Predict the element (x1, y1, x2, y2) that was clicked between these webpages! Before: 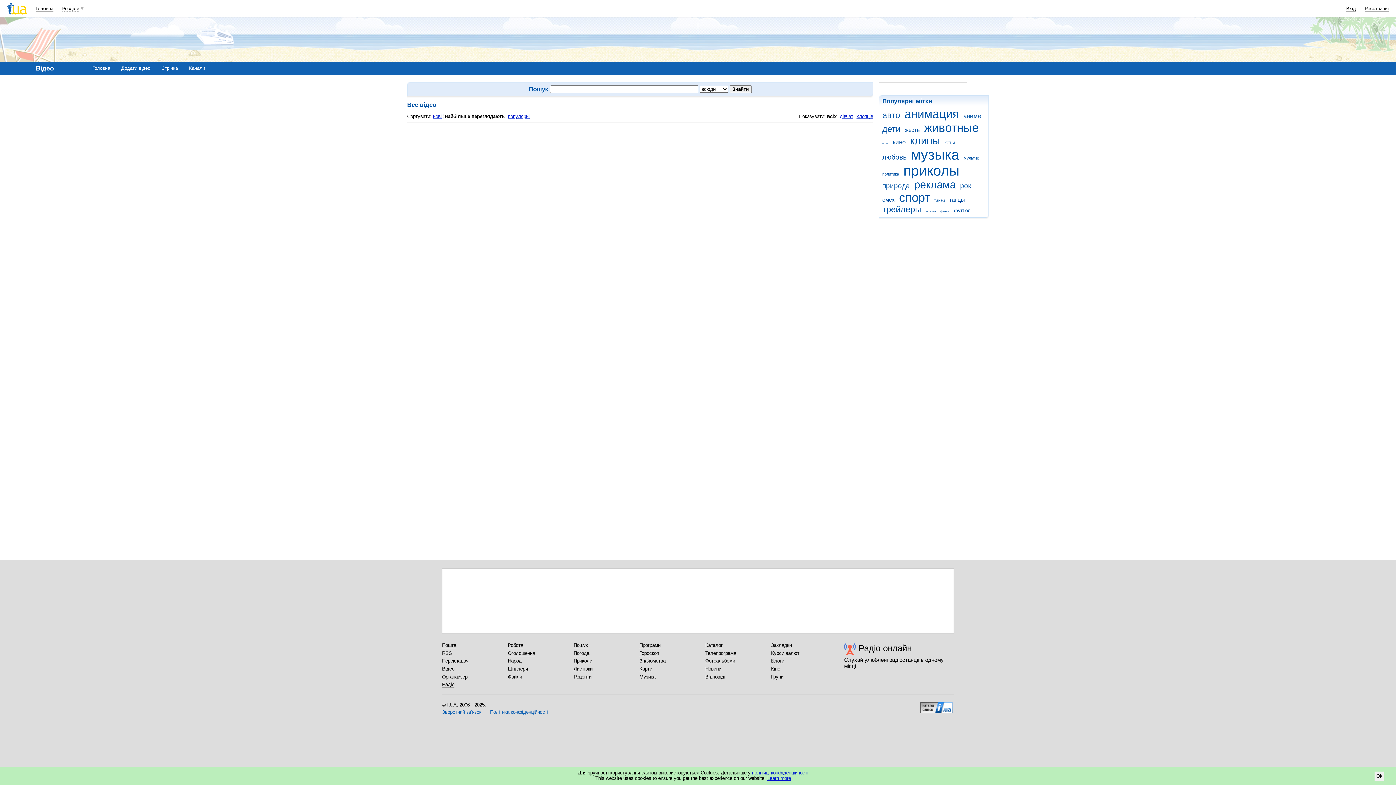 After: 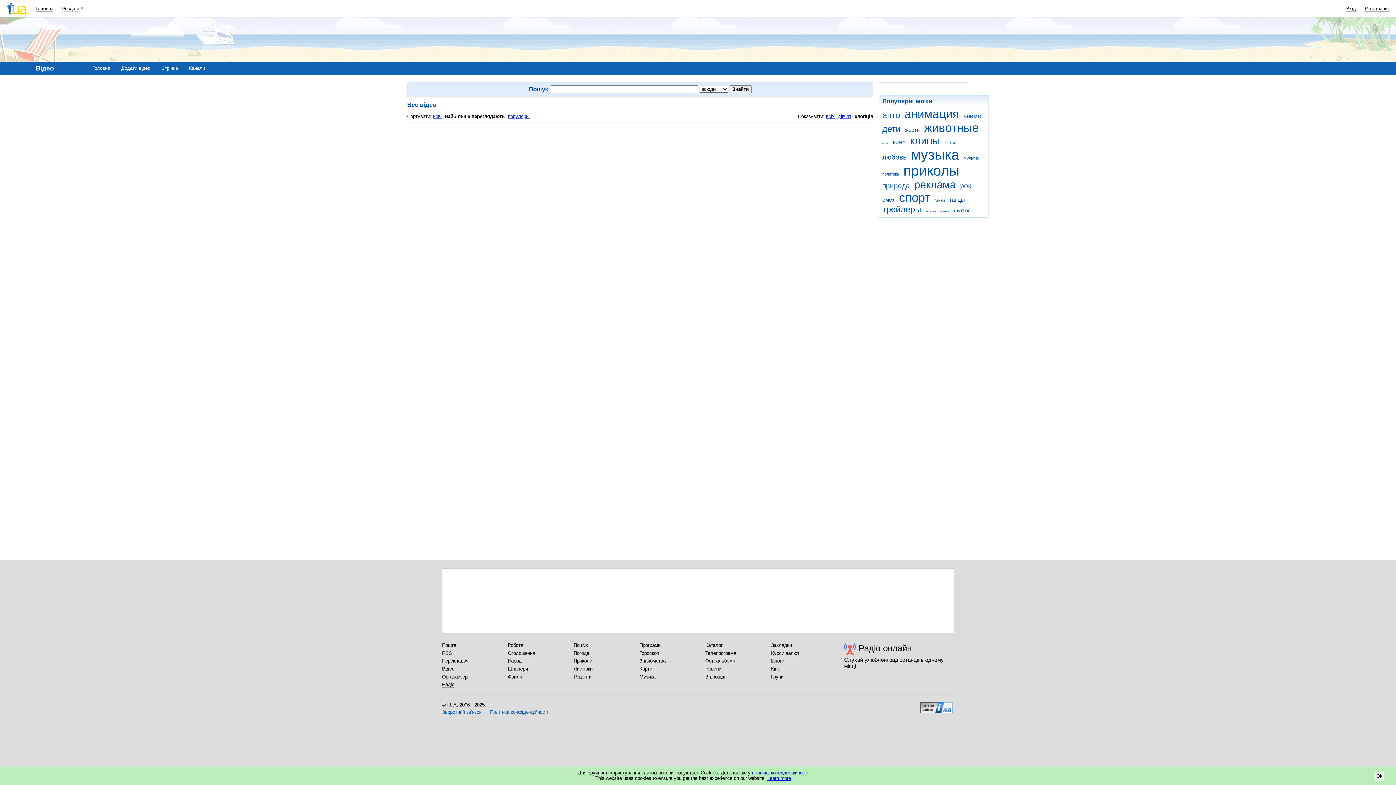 Action: label: хлопців bbox: (856, 113, 873, 119)